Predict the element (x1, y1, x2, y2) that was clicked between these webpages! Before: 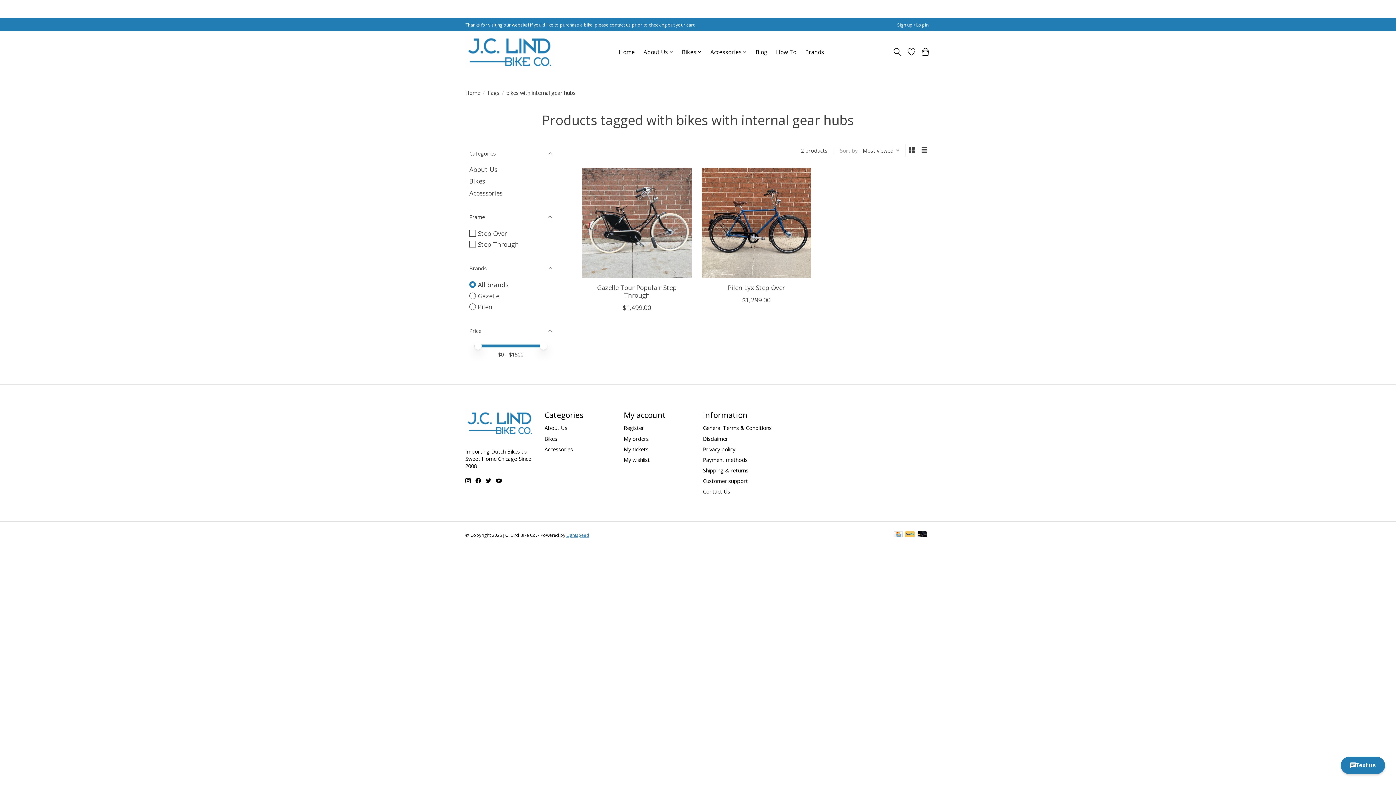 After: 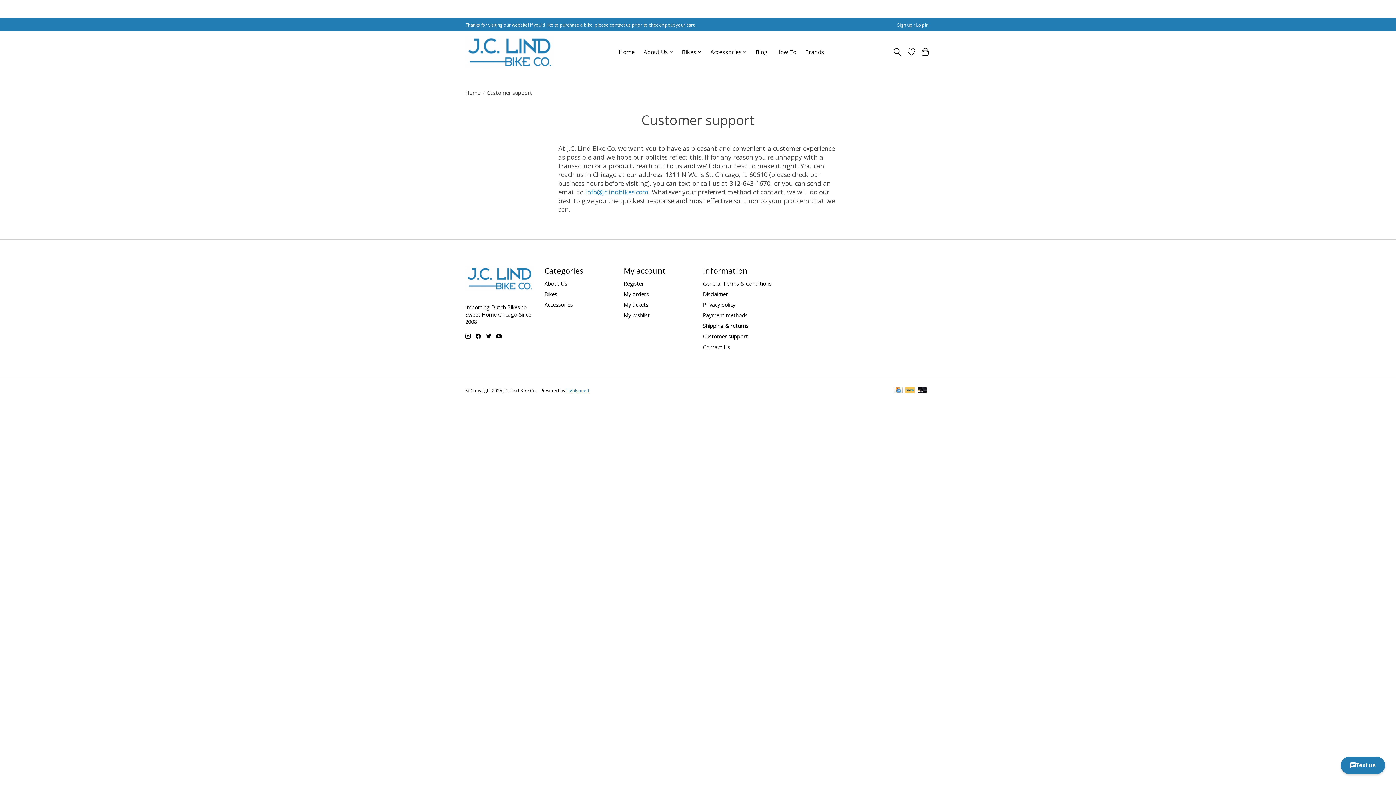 Action: bbox: (703, 477, 748, 484) label: Customer support